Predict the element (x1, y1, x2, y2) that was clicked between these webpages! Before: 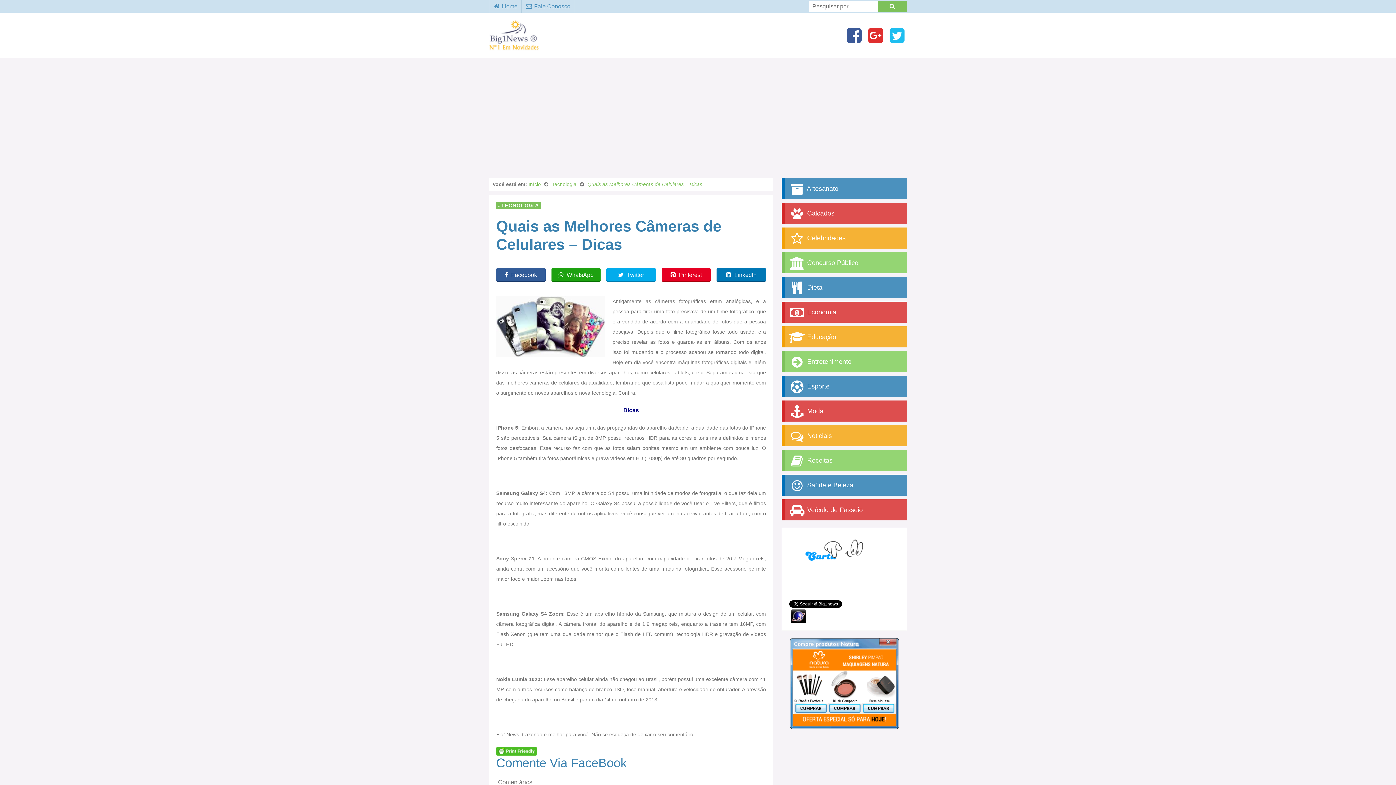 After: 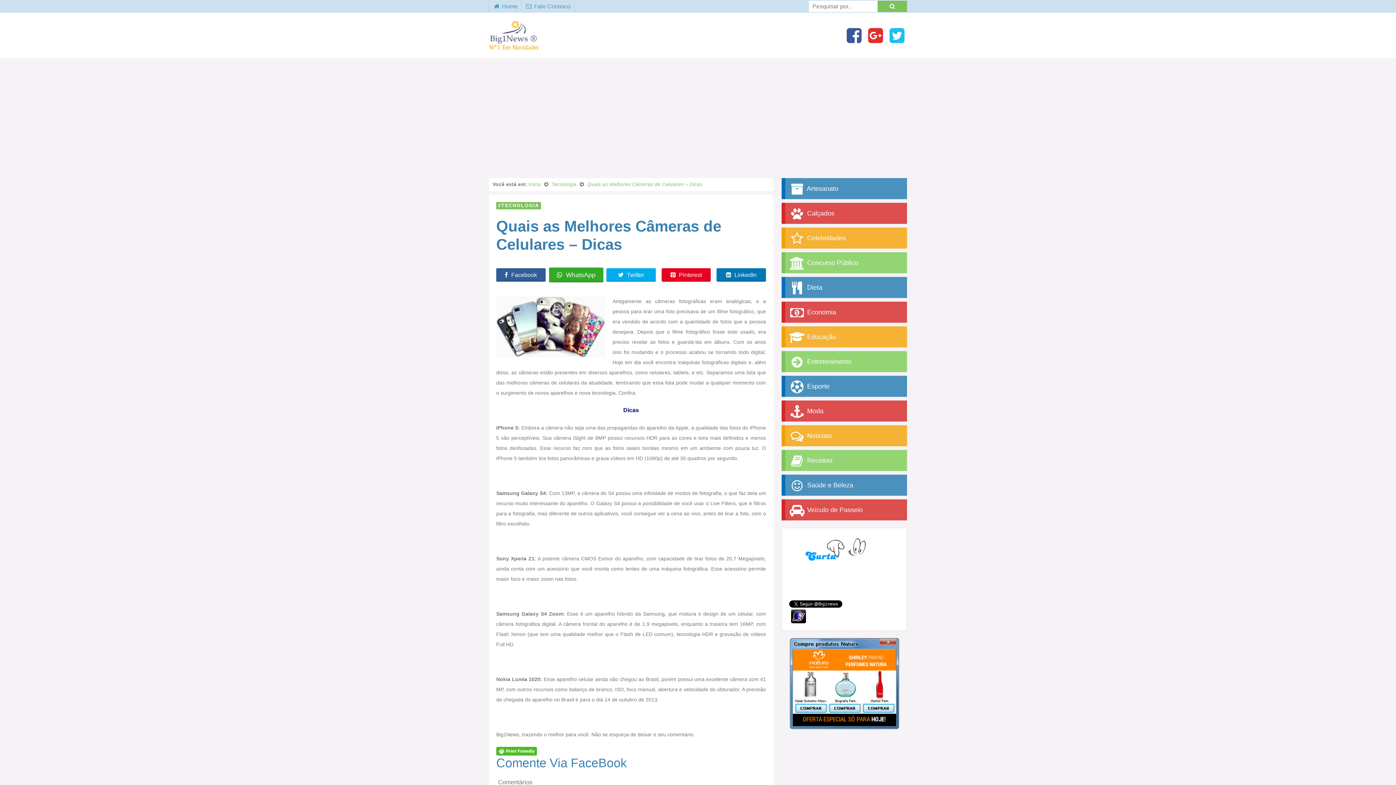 Action: bbox: (551, 268, 600, 281) label:  WhatsApp